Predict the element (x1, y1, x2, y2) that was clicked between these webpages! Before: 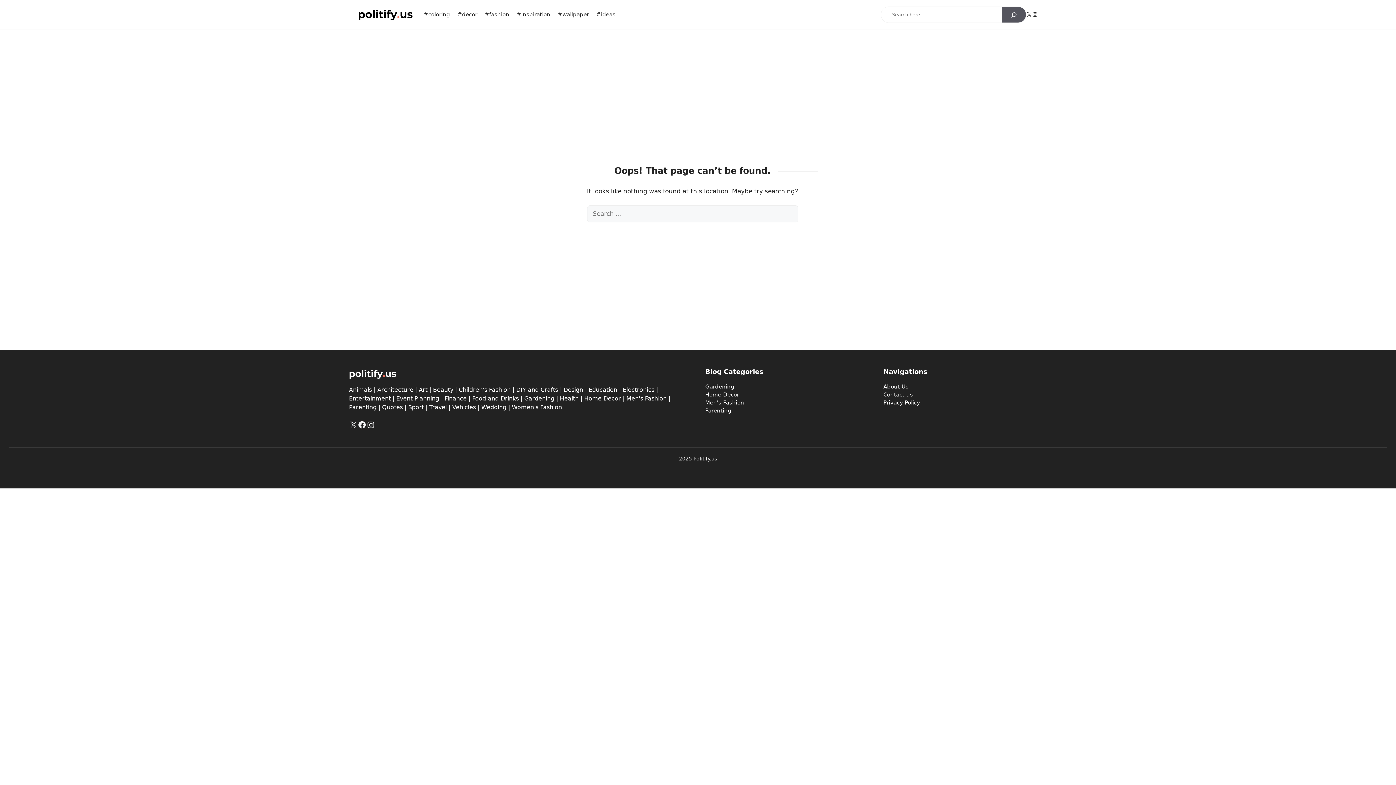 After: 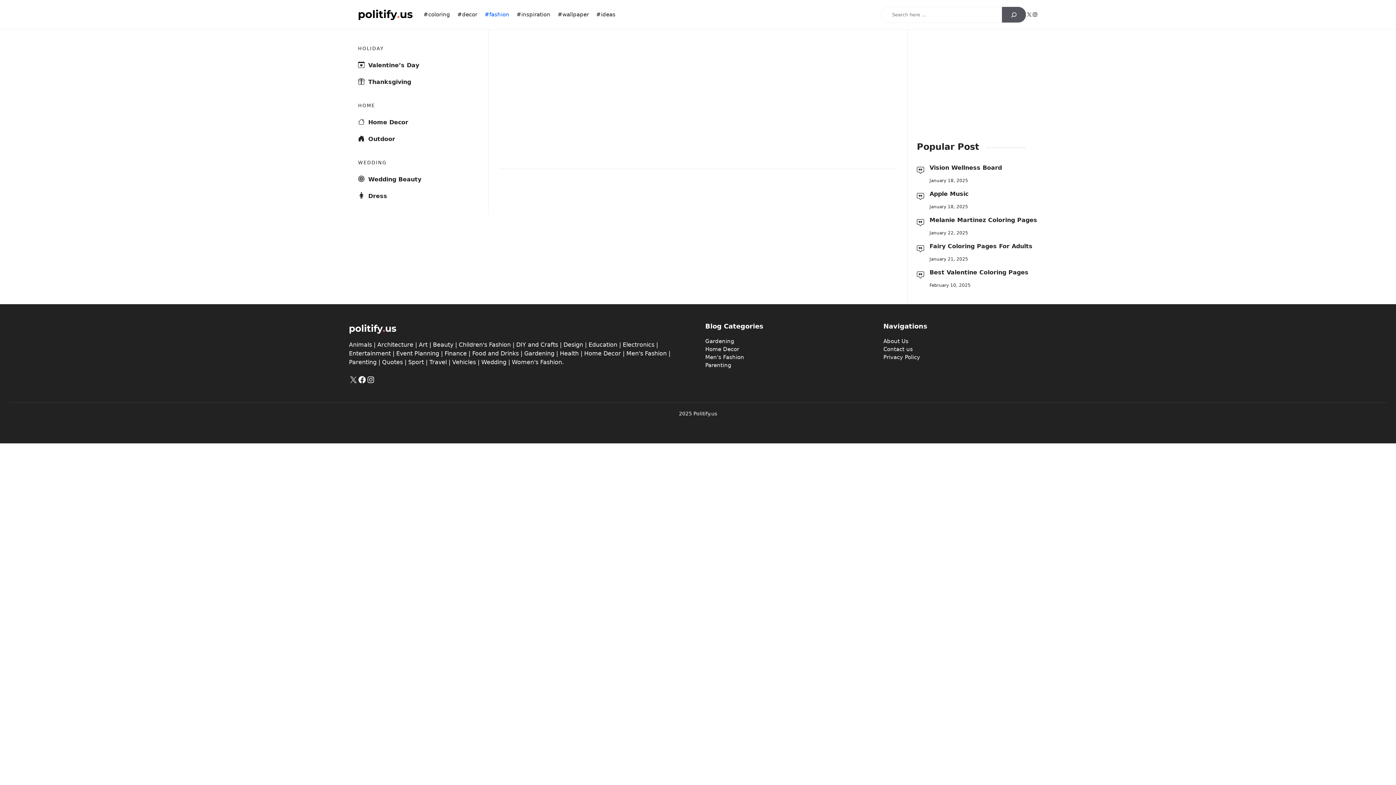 Action: bbox: (481, 7, 513, 21) label: #fashion